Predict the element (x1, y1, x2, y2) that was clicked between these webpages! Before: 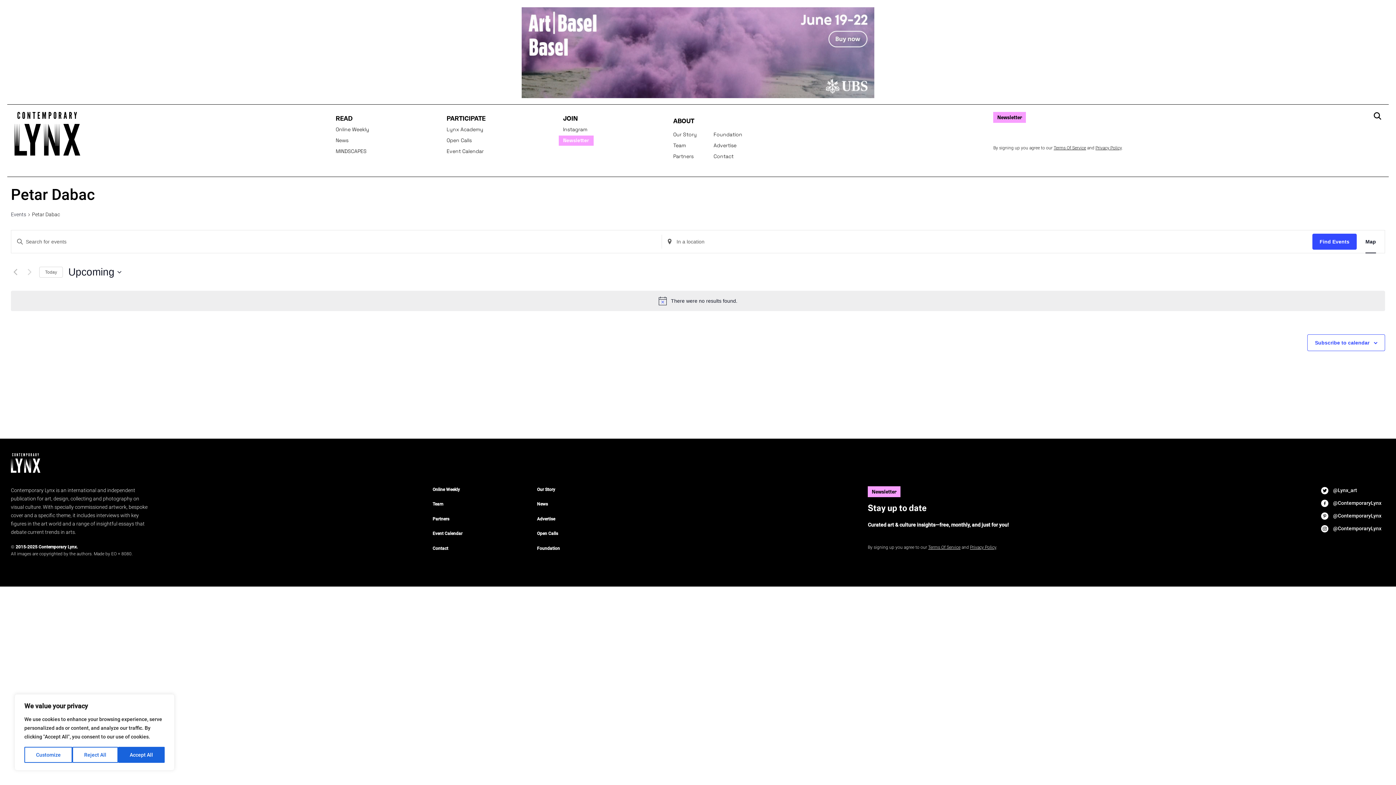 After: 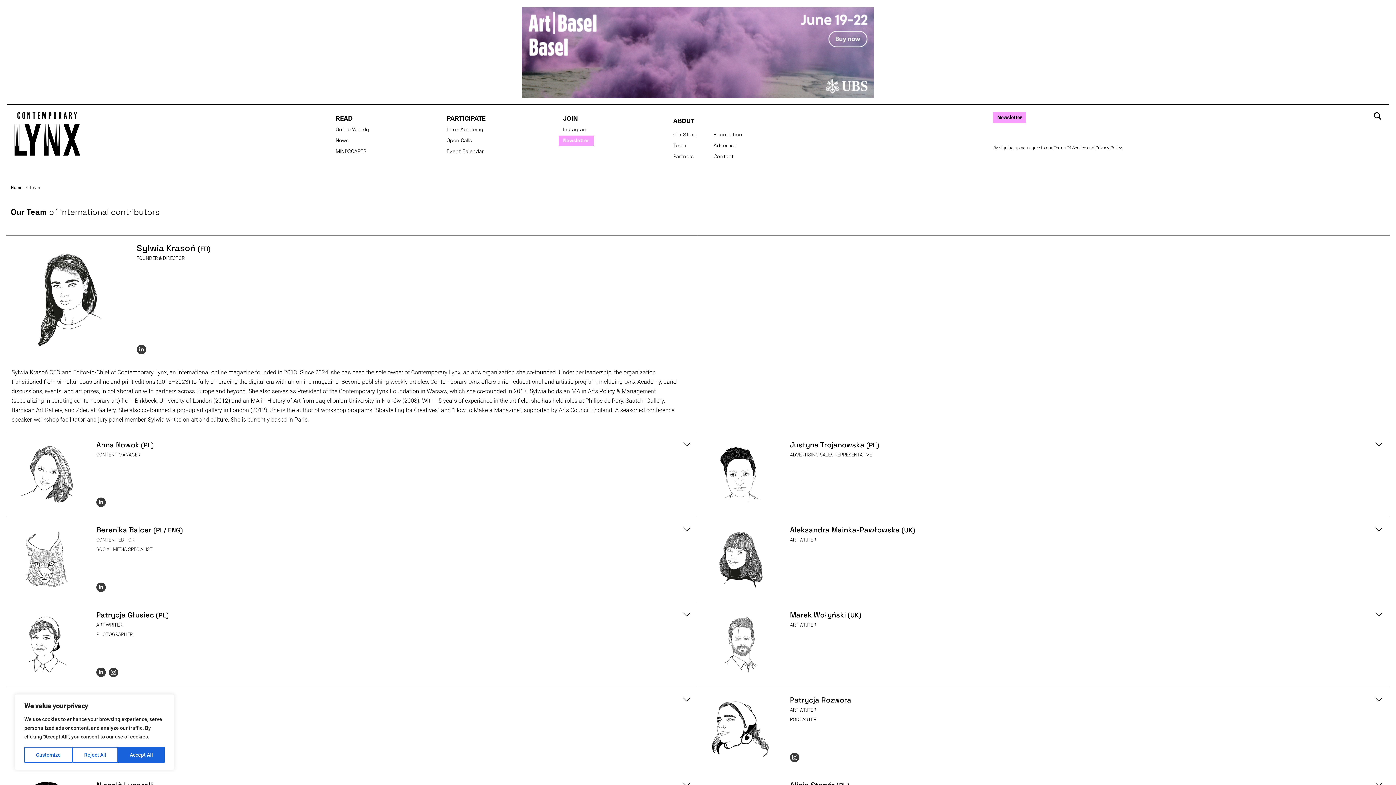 Action: bbox: (432, 501, 443, 507) label: Team